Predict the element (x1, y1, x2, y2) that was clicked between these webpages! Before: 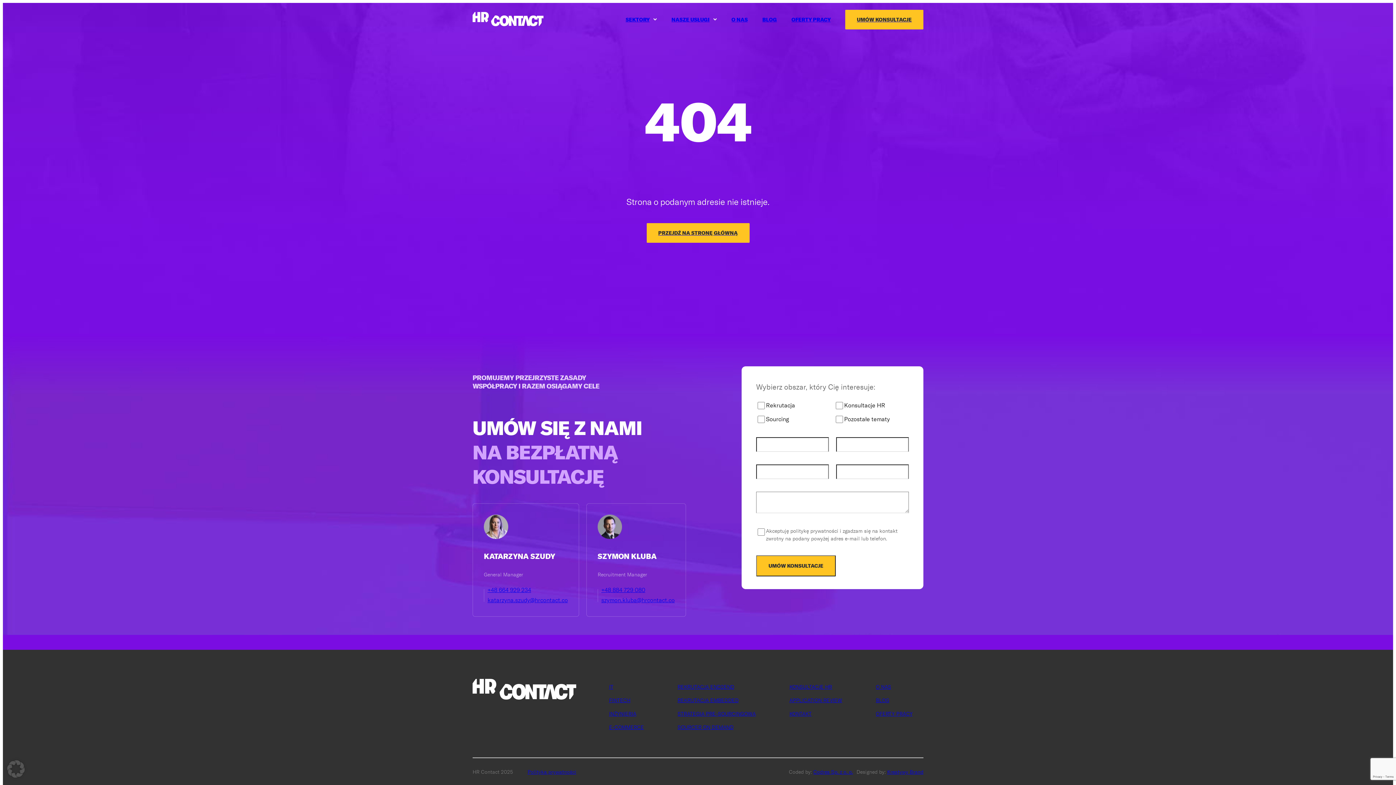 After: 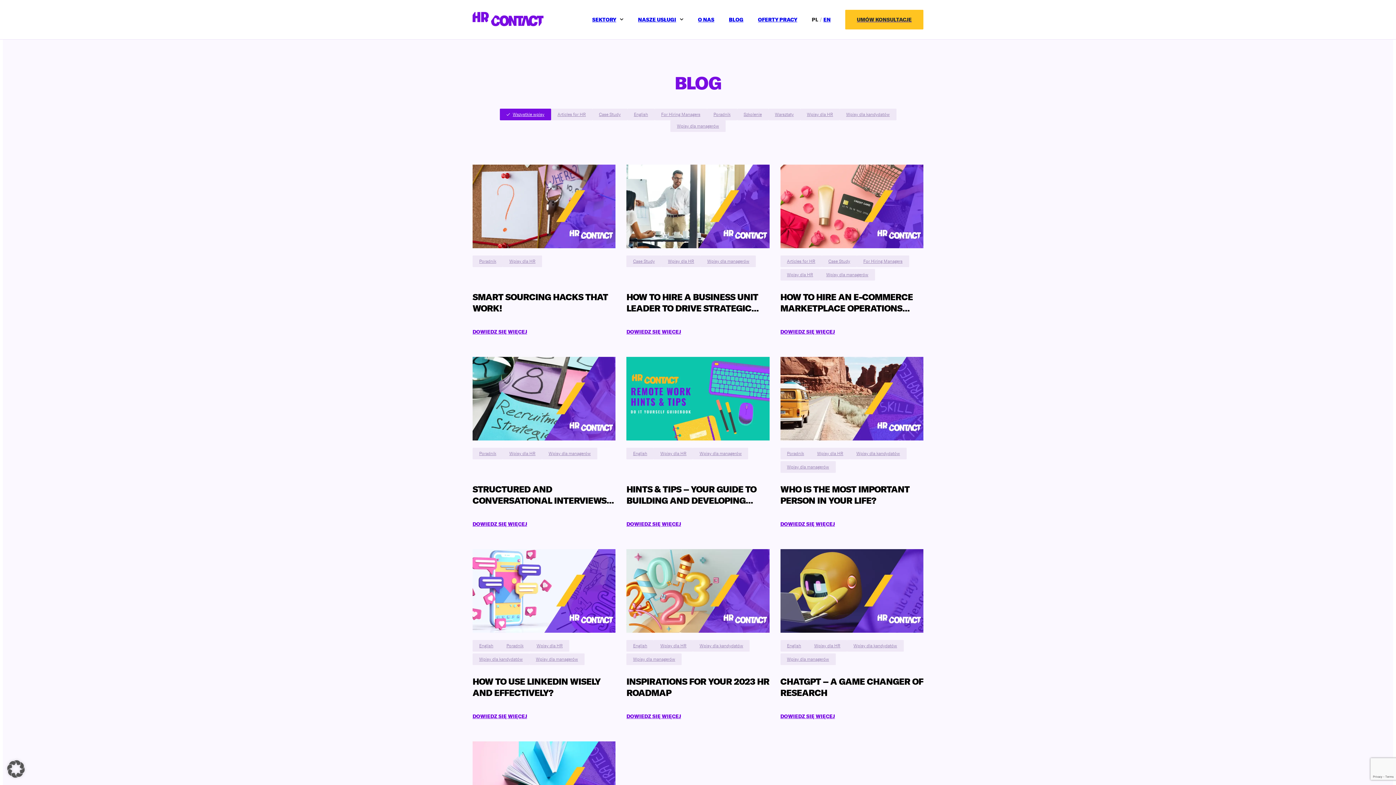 Action: label: BLOG bbox: (875, 697, 889, 704)